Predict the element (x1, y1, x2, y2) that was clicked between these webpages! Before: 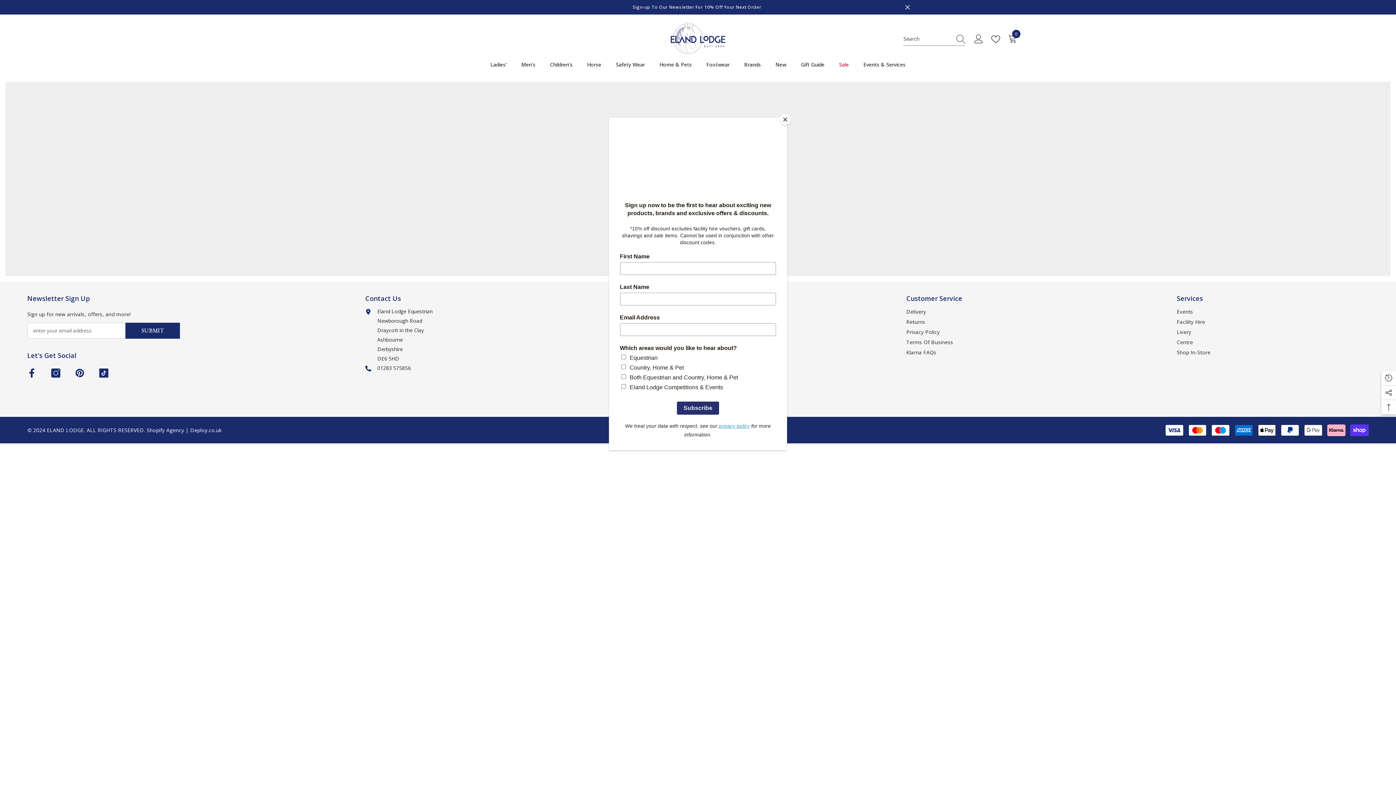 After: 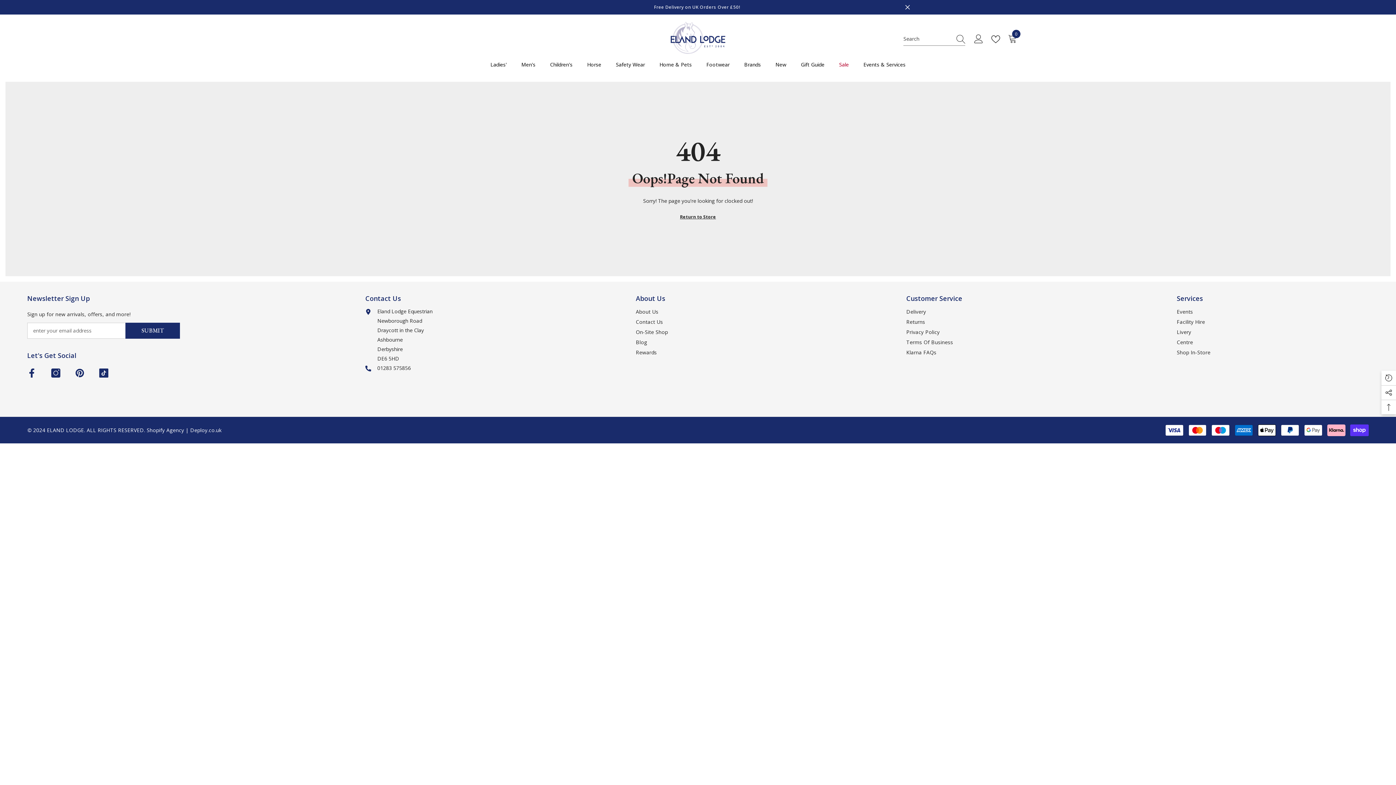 Action: bbox: (780, 114, 790, 125) label: Close